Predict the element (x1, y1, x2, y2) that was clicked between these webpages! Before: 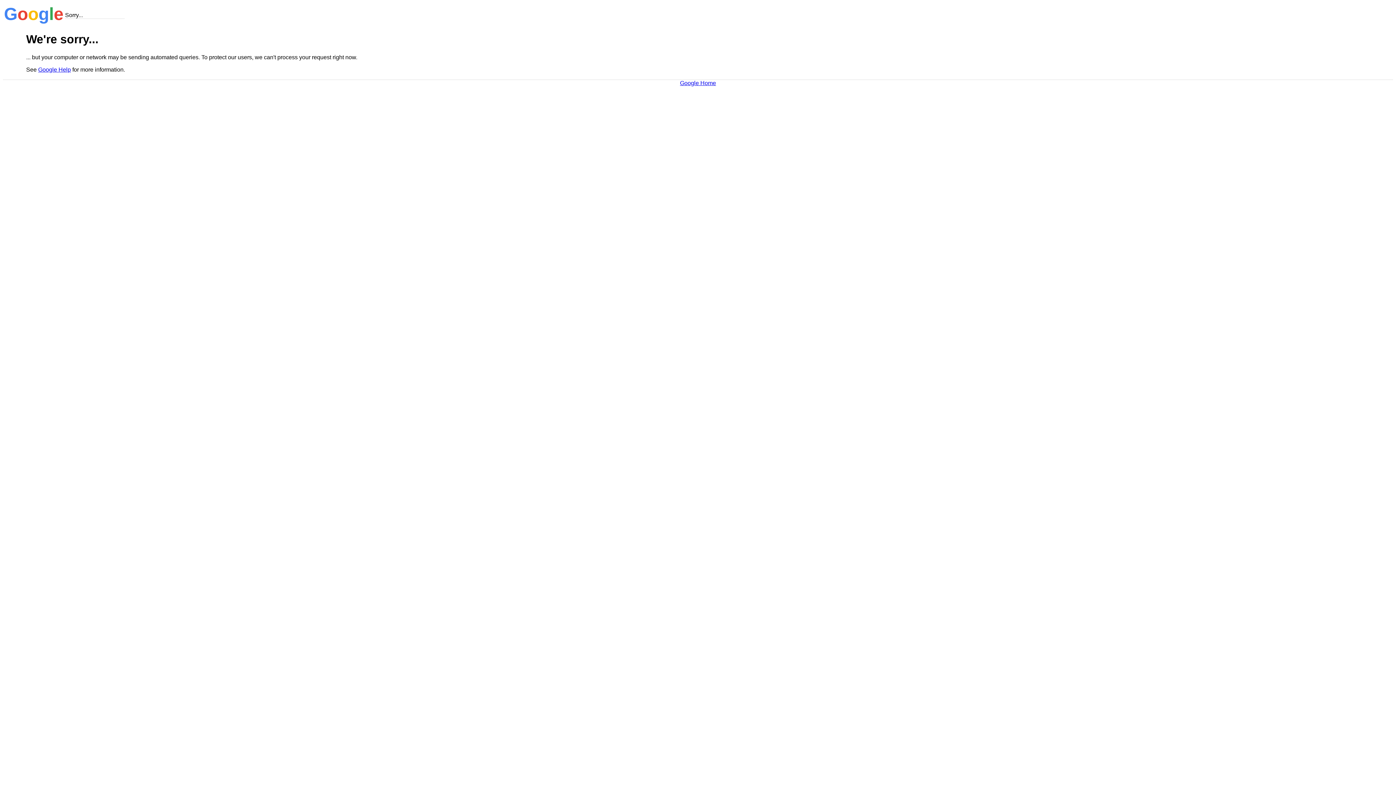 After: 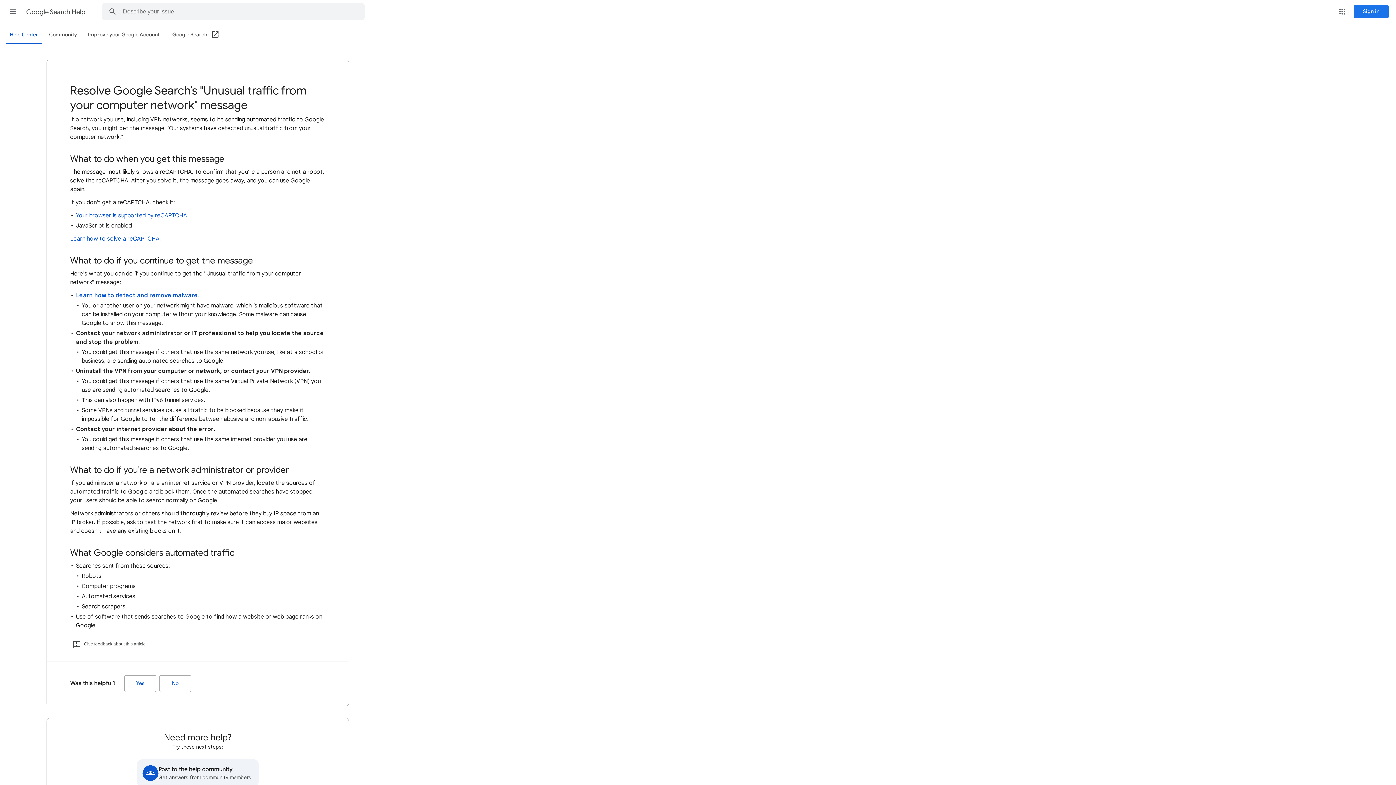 Action: label: Google Help bbox: (38, 66, 70, 72)